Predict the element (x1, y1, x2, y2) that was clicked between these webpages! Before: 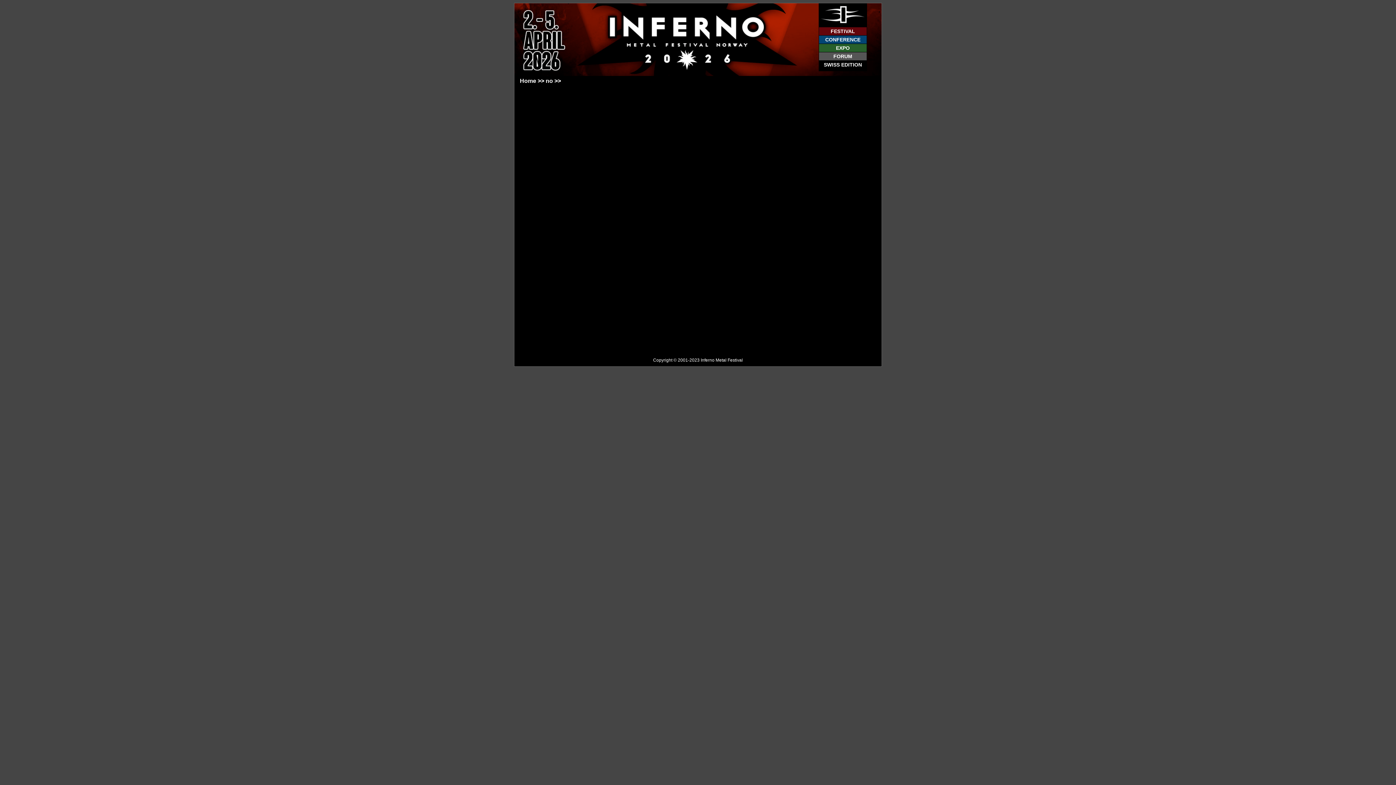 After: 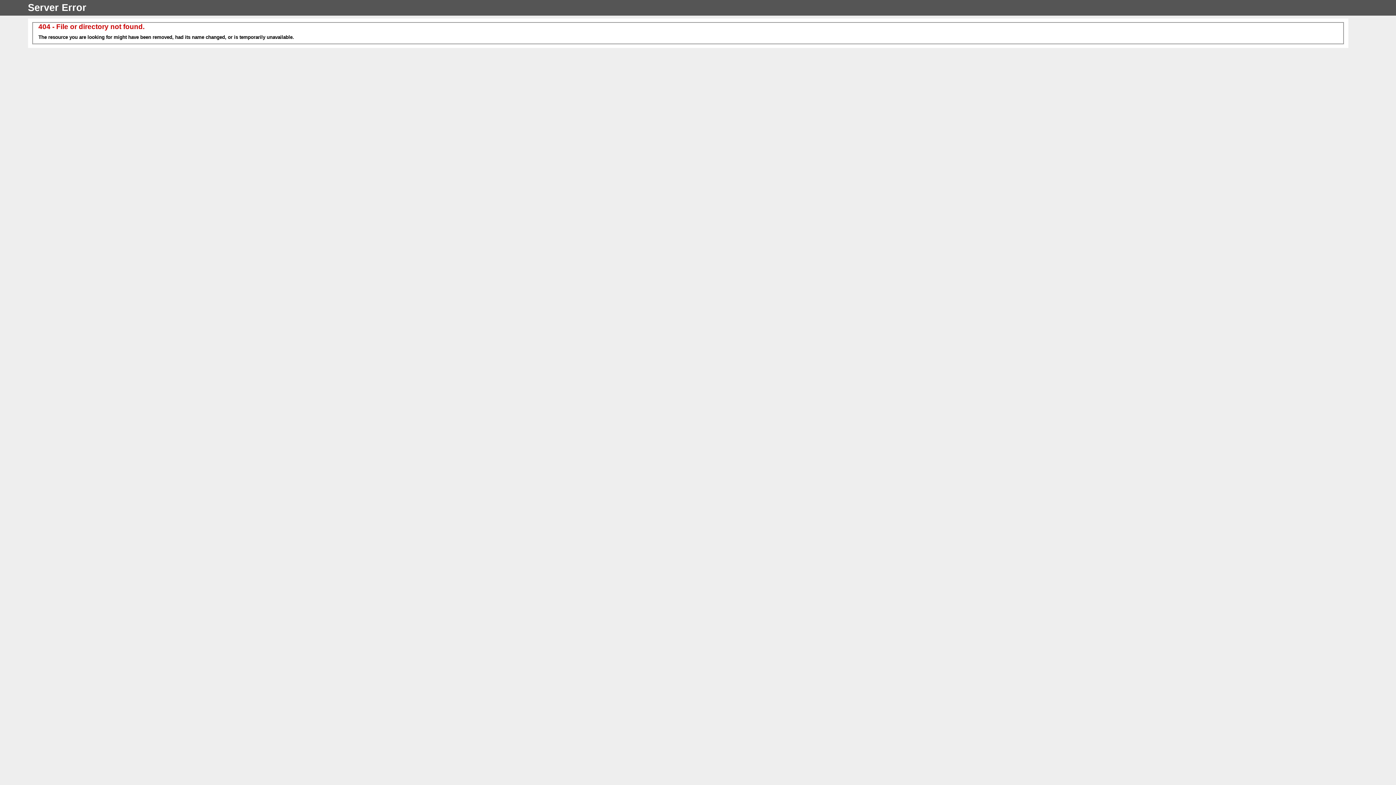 Action: label: EXPO bbox: (836, 45, 850, 50)